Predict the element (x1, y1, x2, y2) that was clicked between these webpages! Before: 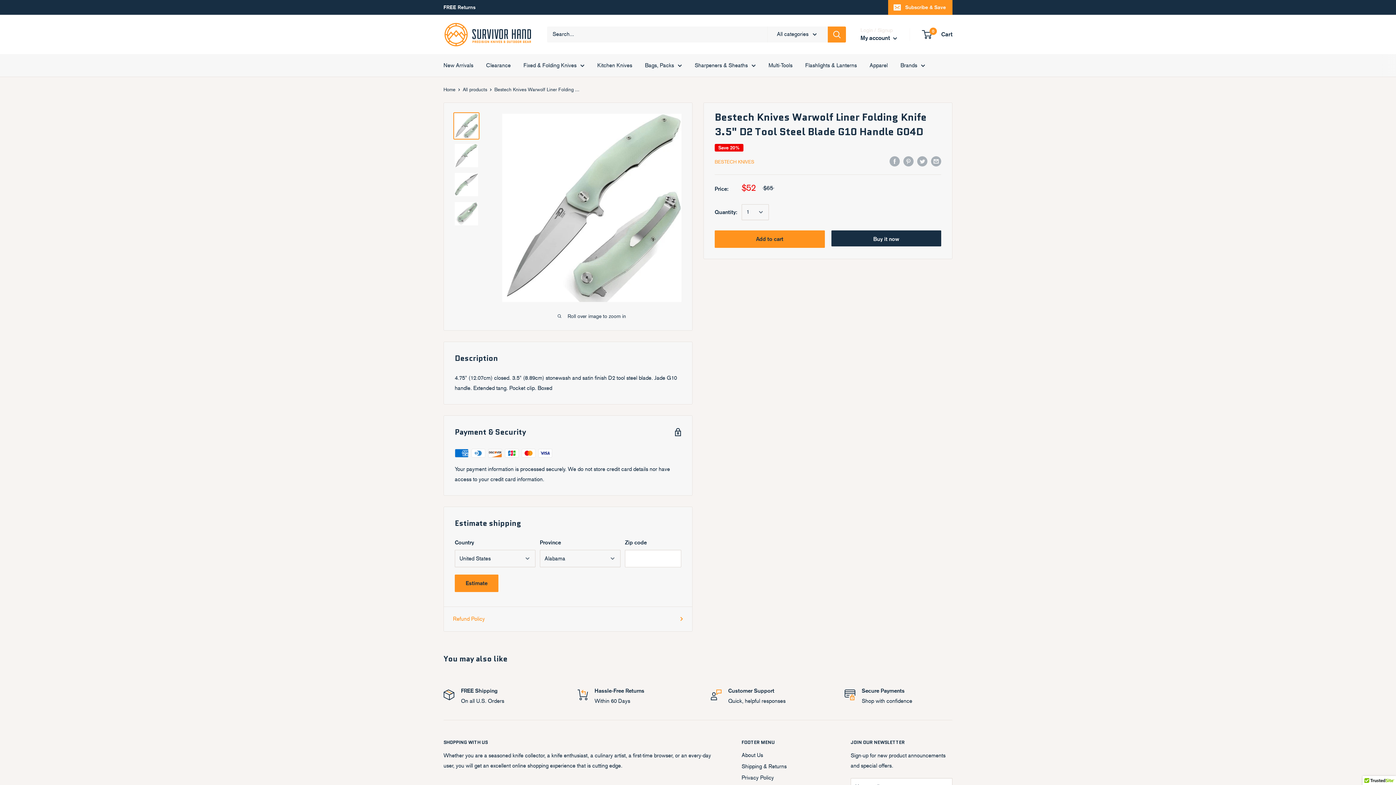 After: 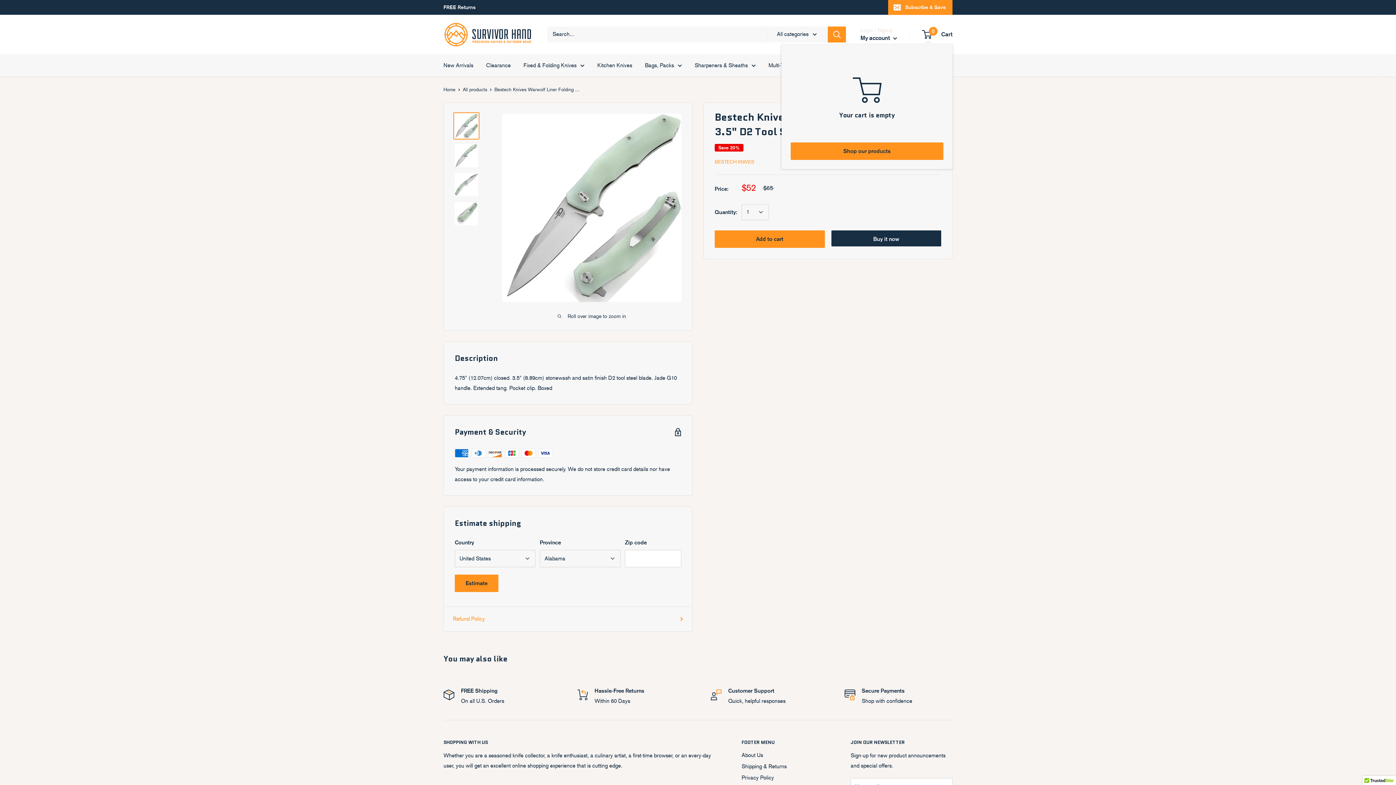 Action: bbox: (922, 29, 952, 39) label: 0
 Cart